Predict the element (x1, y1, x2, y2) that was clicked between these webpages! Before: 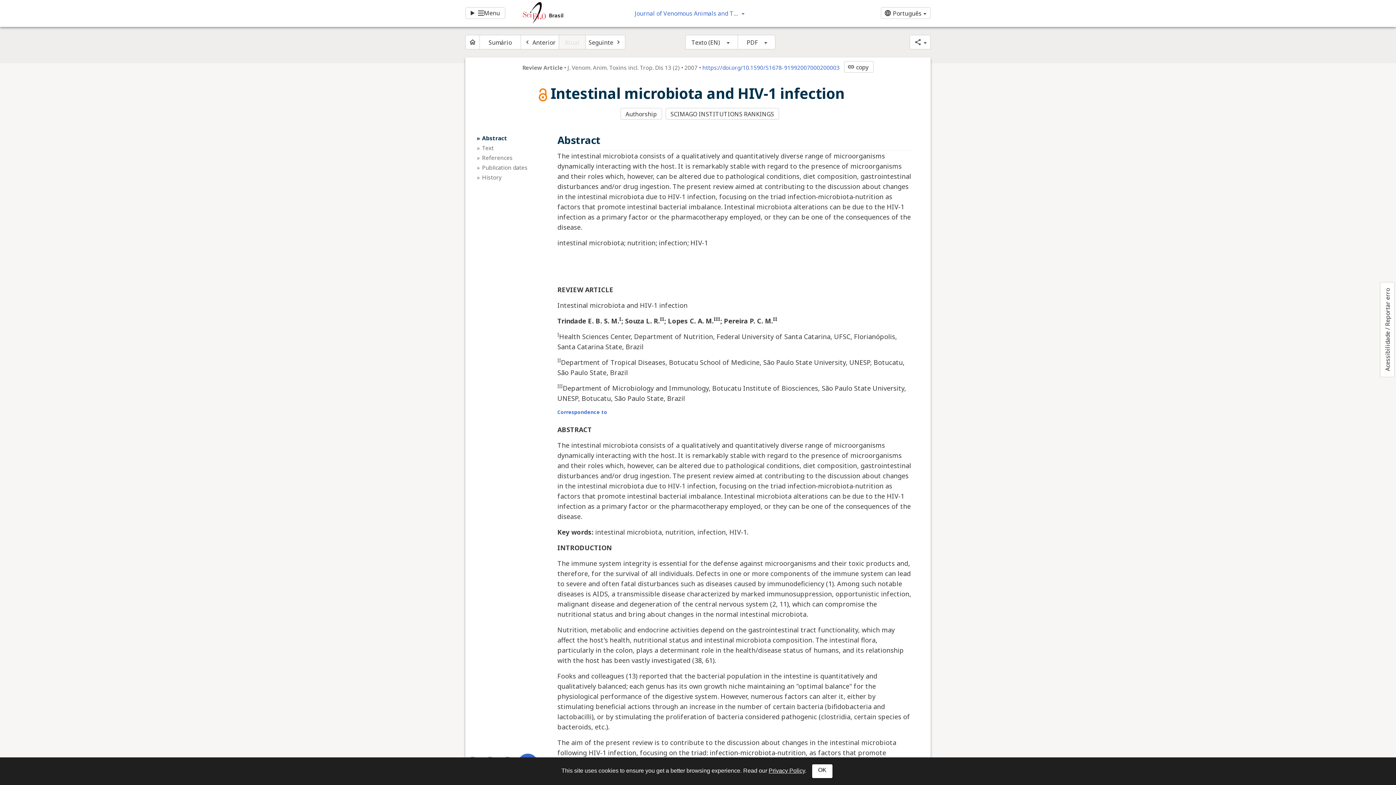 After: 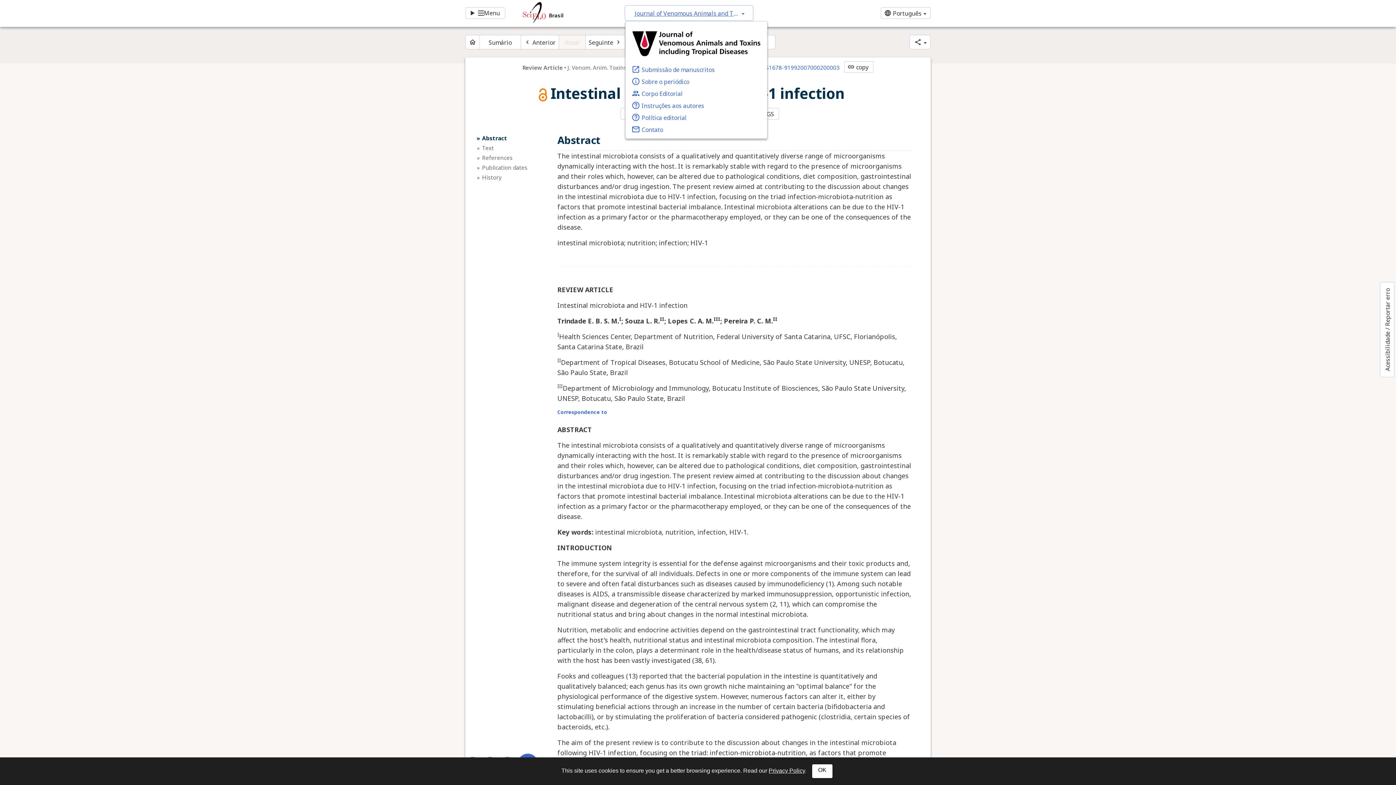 Action: bbox: (625, 5, 753, 20) label: Journal of Venomous Animals and Toxins including Tropical Diseases